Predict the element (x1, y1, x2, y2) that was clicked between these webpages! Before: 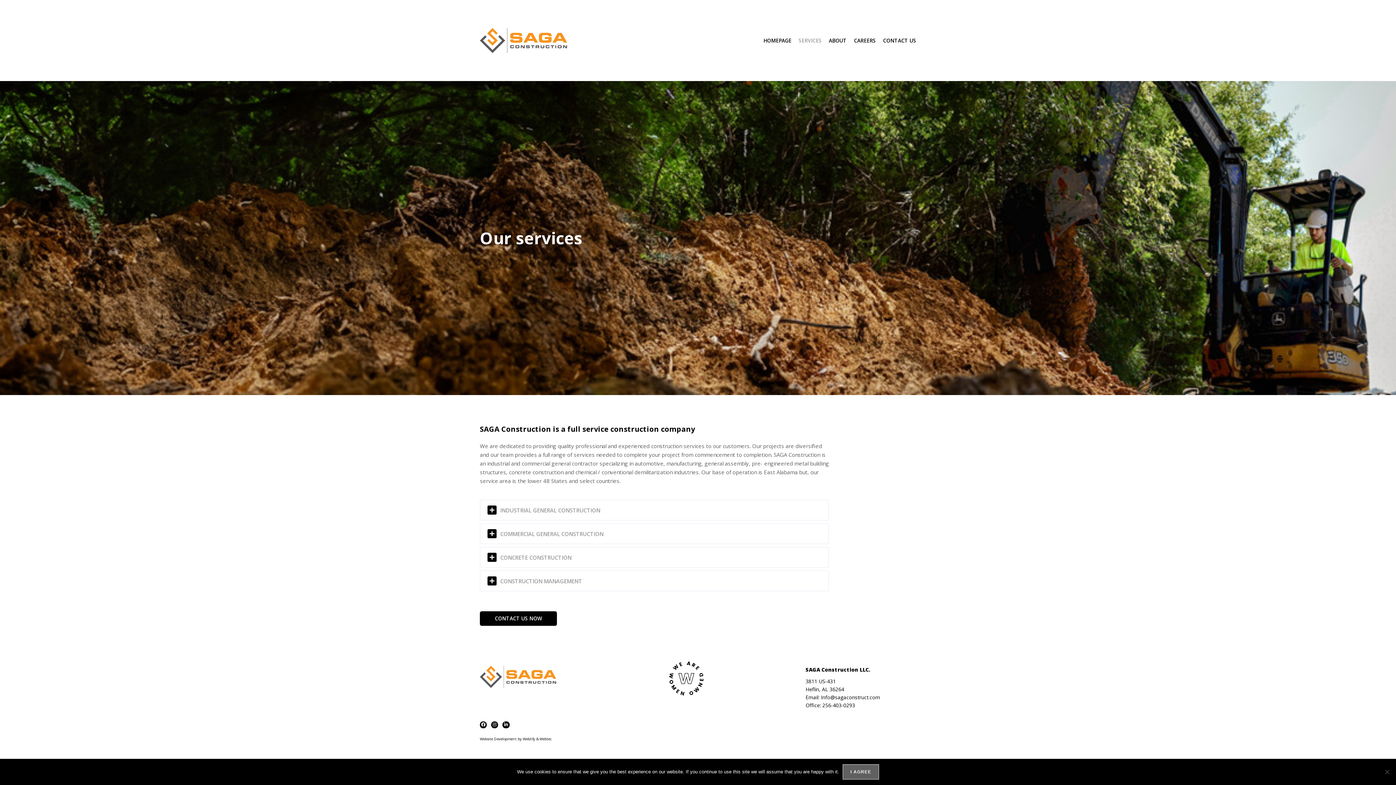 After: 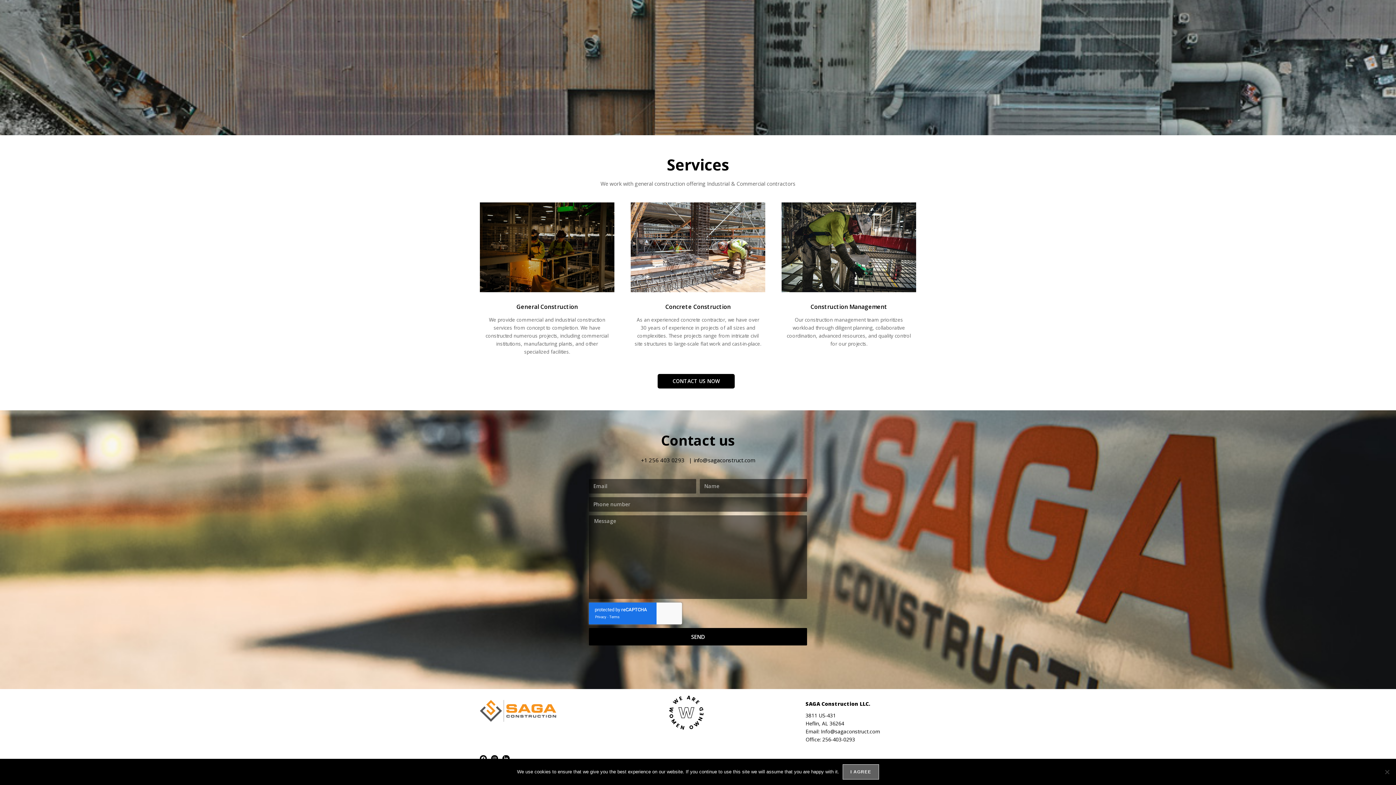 Action: label: CONTACT US NOW bbox: (480, 611, 557, 626)